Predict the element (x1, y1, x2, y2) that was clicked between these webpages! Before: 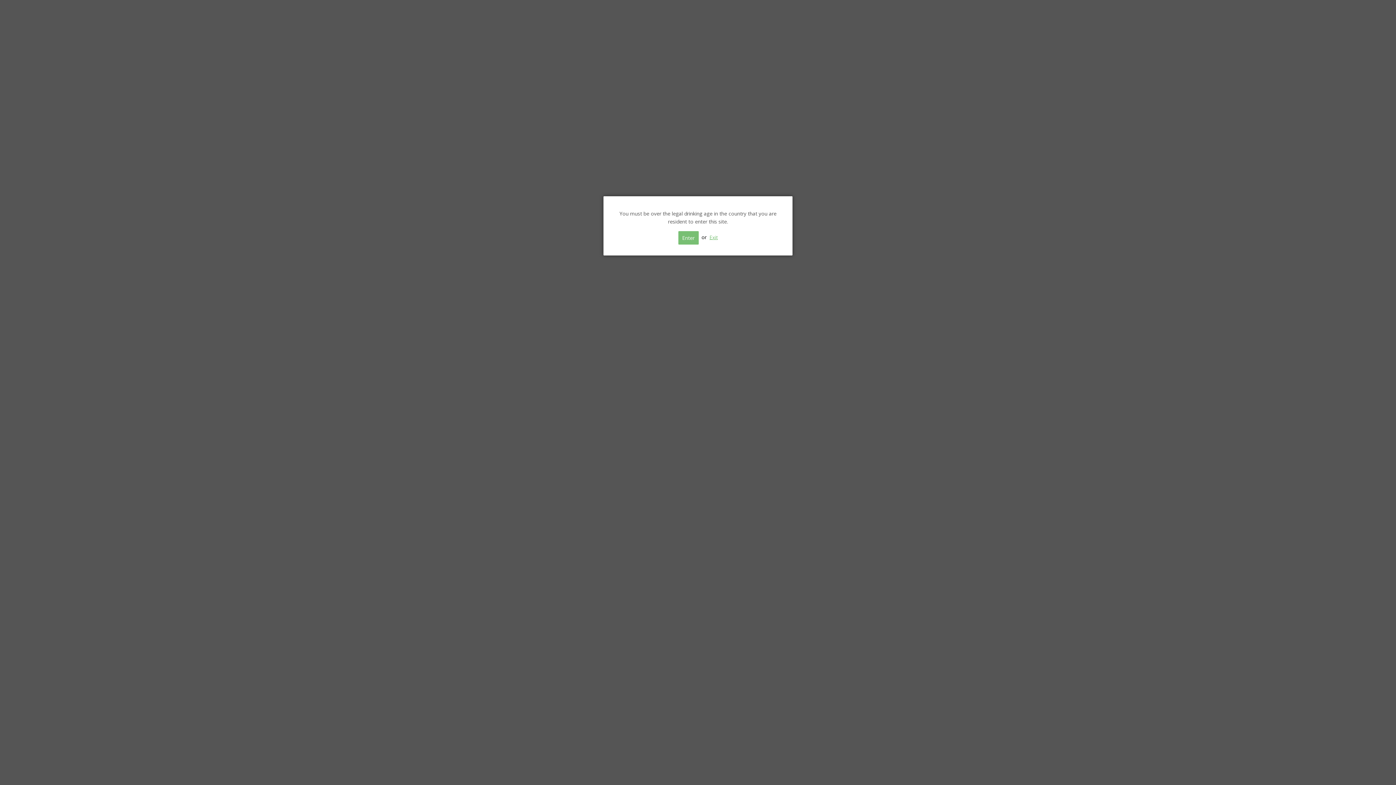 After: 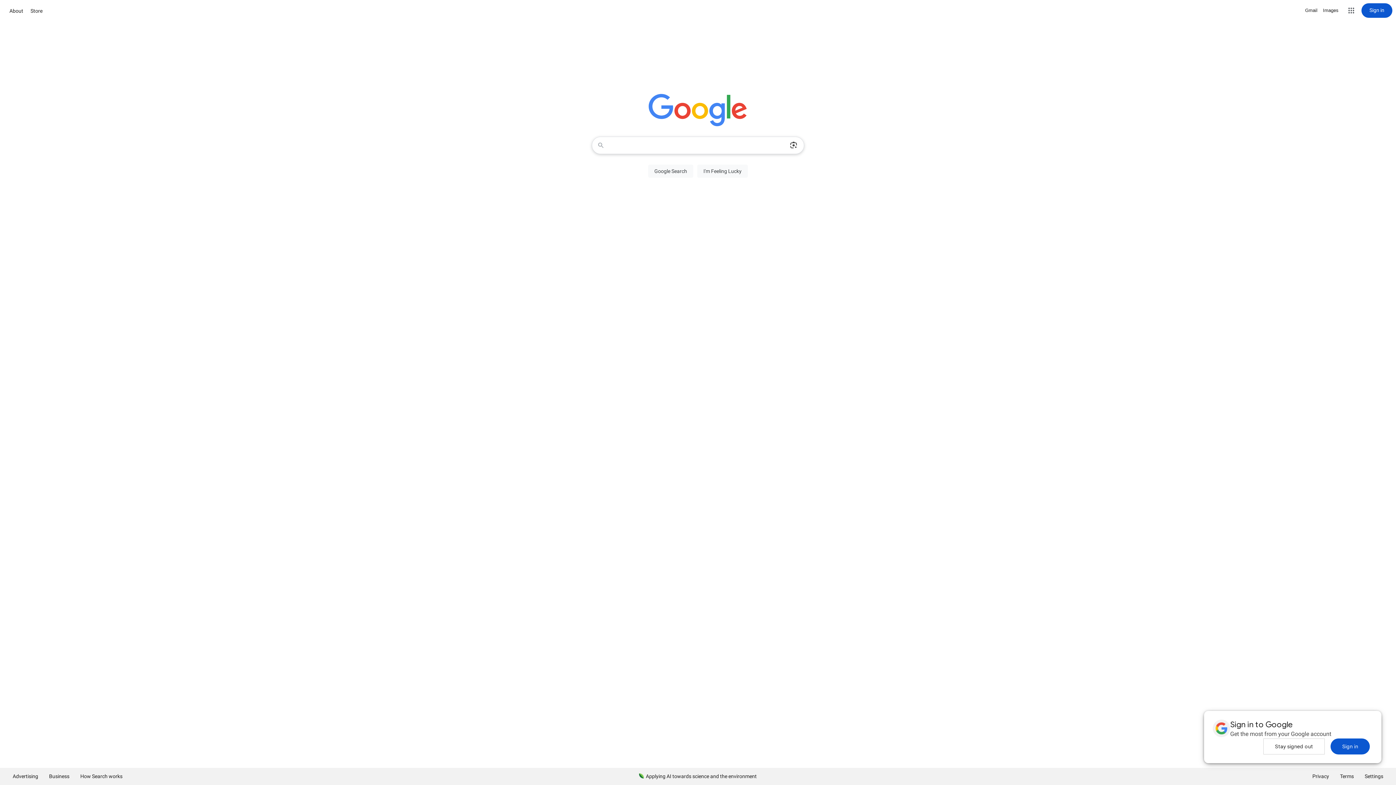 Action: bbox: (709, 233, 718, 240) label: Exit